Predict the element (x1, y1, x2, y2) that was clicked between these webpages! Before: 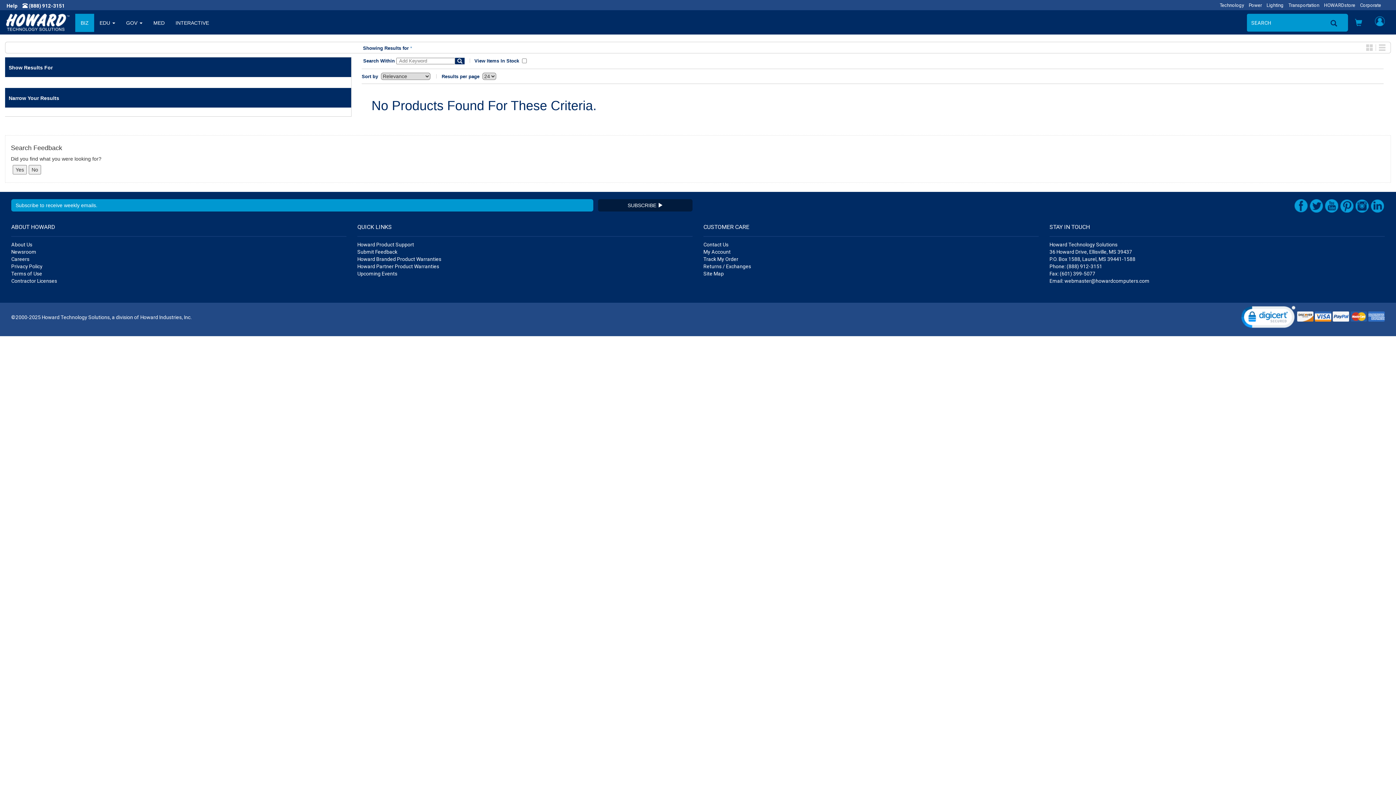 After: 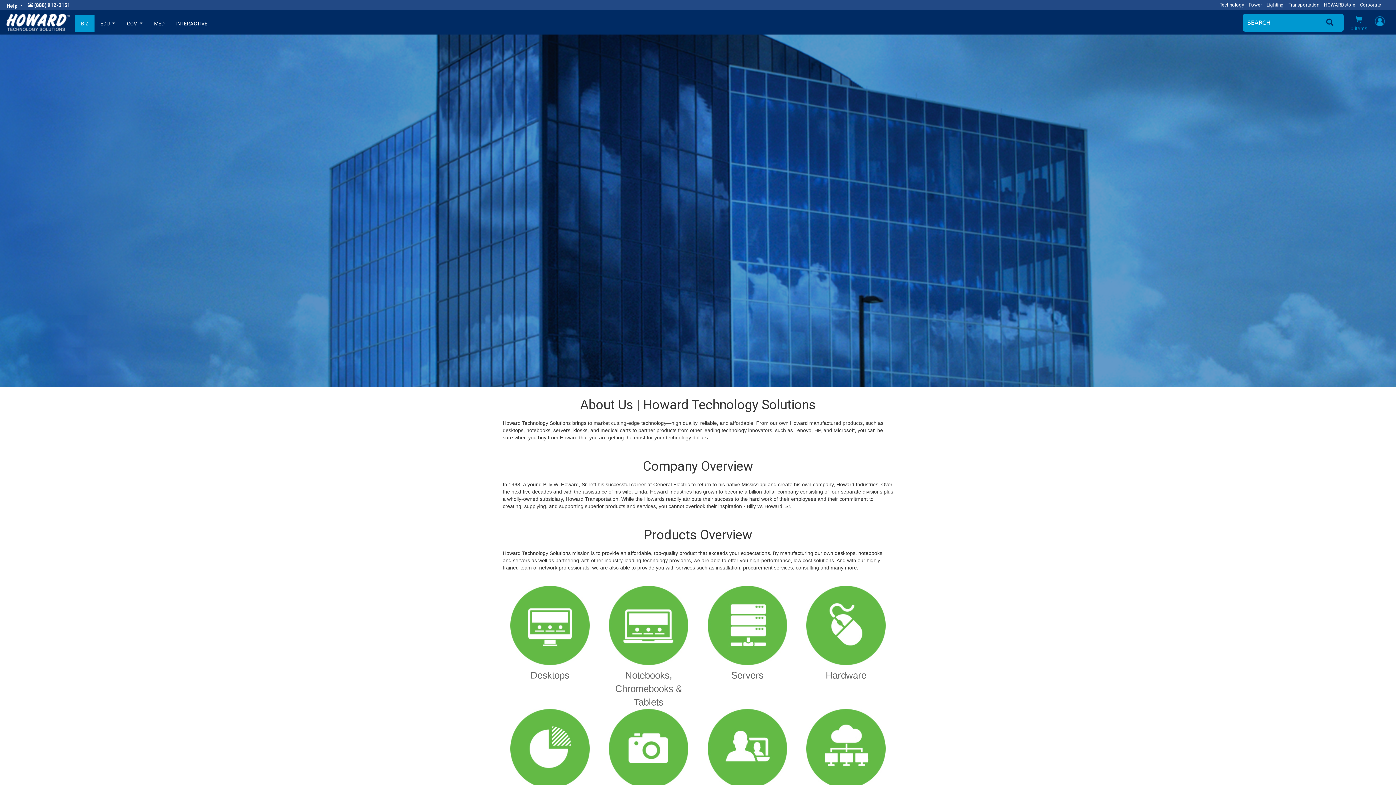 Action: bbox: (11, 241, 32, 247) label: About Us